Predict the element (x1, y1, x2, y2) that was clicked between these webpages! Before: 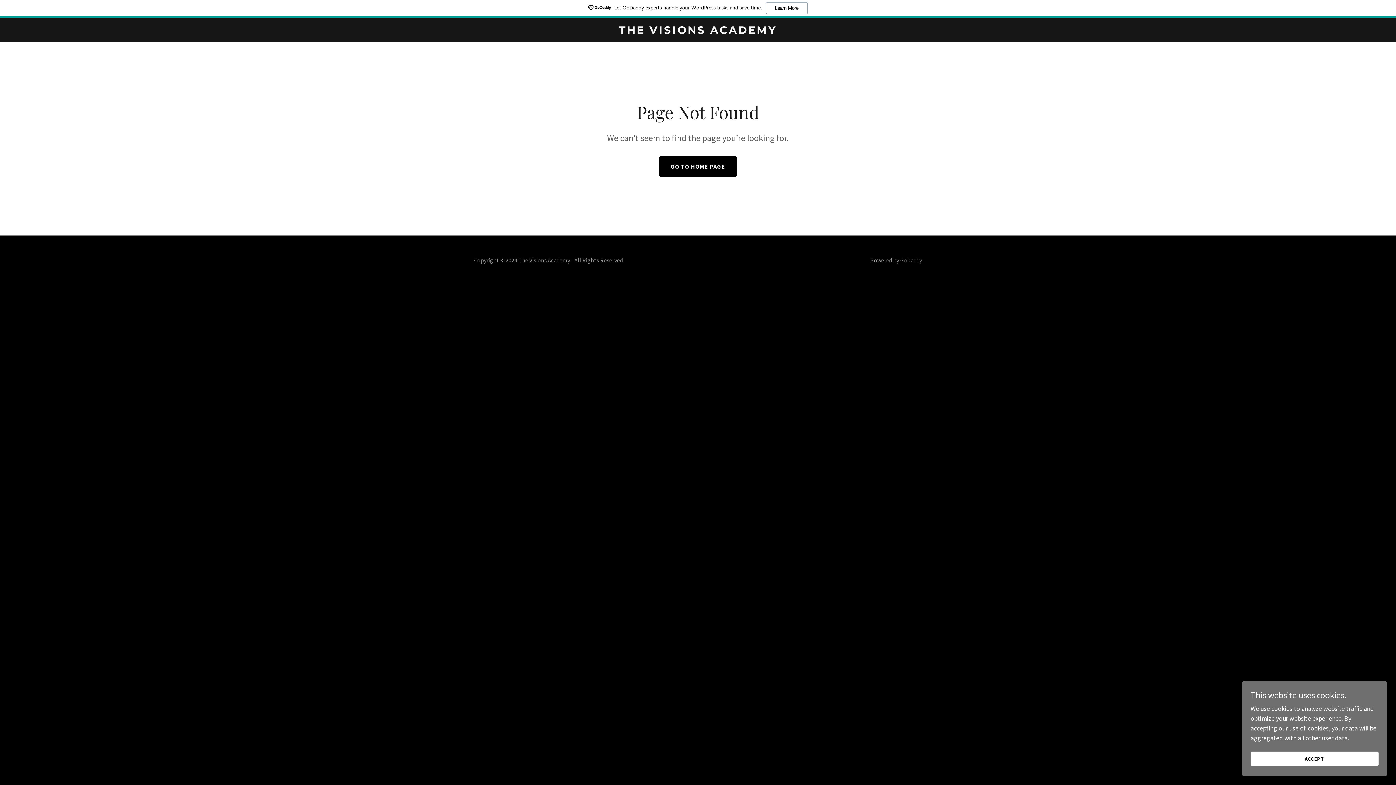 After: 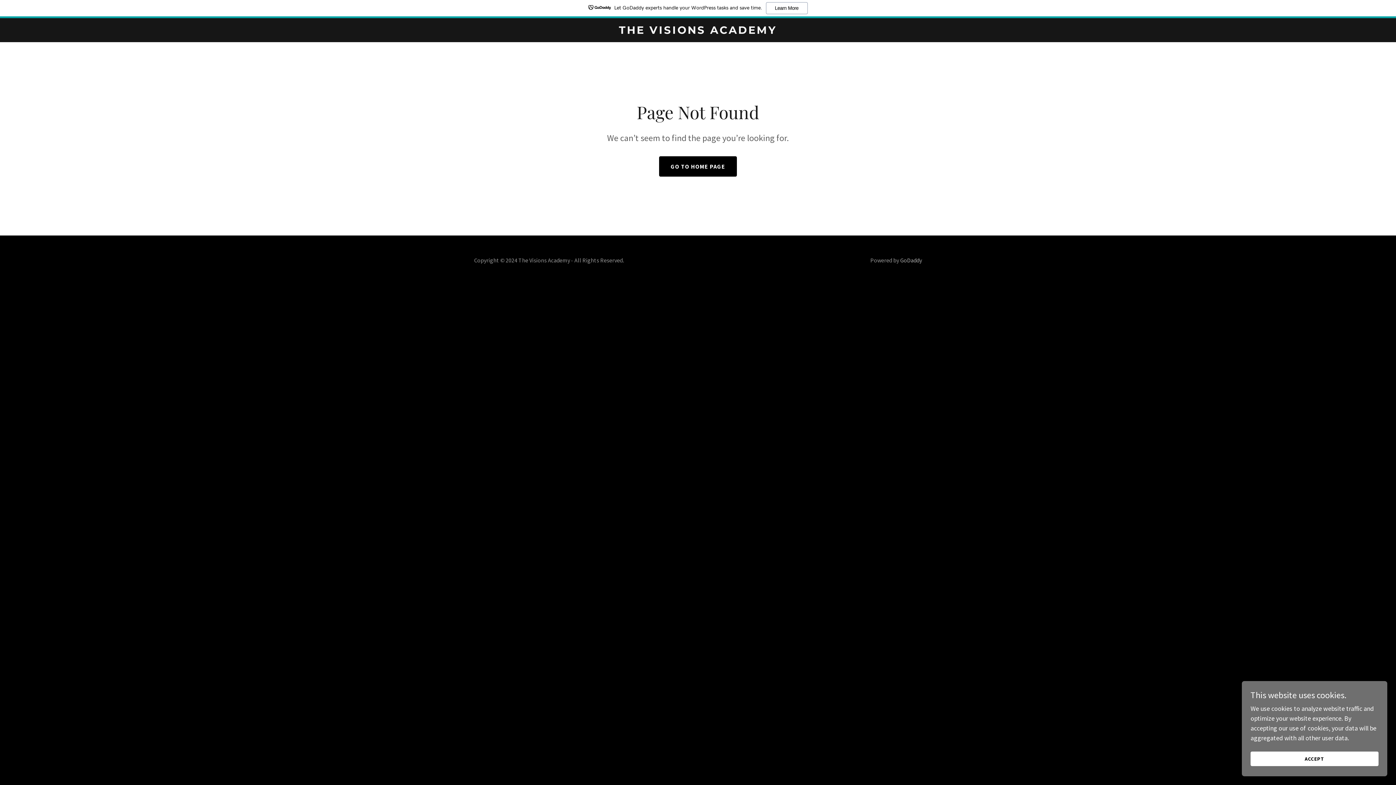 Action: label: GoDaddy bbox: (900, 256, 922, 264)